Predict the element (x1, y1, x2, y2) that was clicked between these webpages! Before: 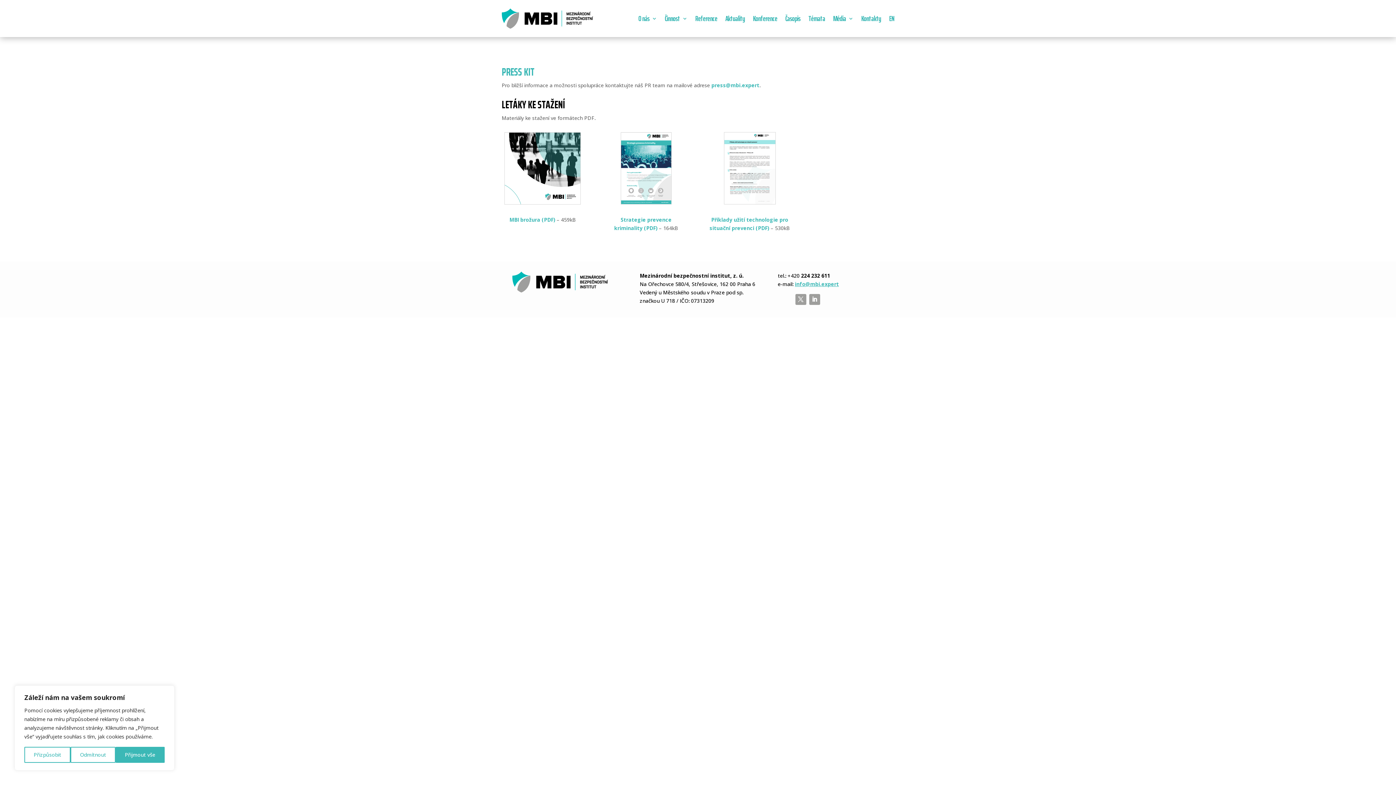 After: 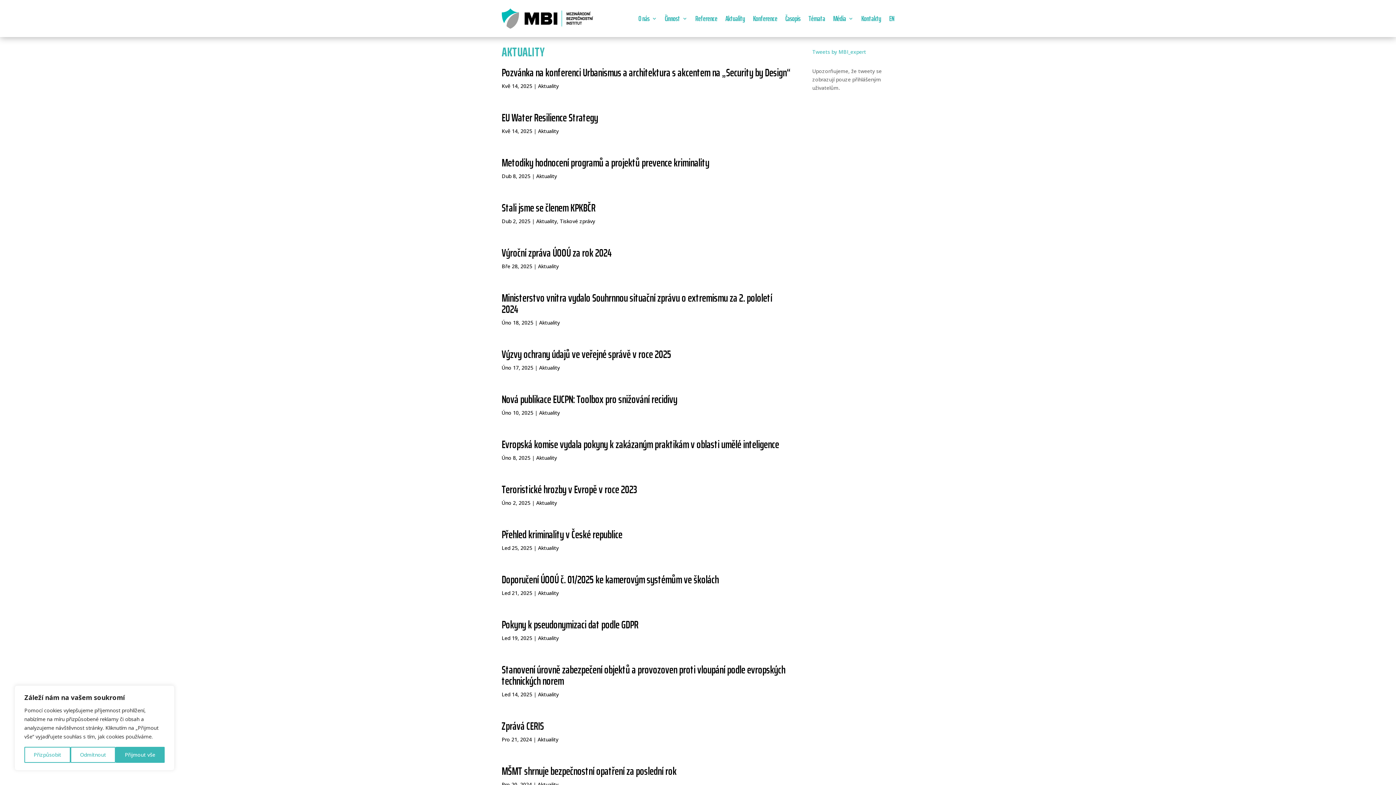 Action: bbox: (725, 3, 745, 33) label: Aktuality